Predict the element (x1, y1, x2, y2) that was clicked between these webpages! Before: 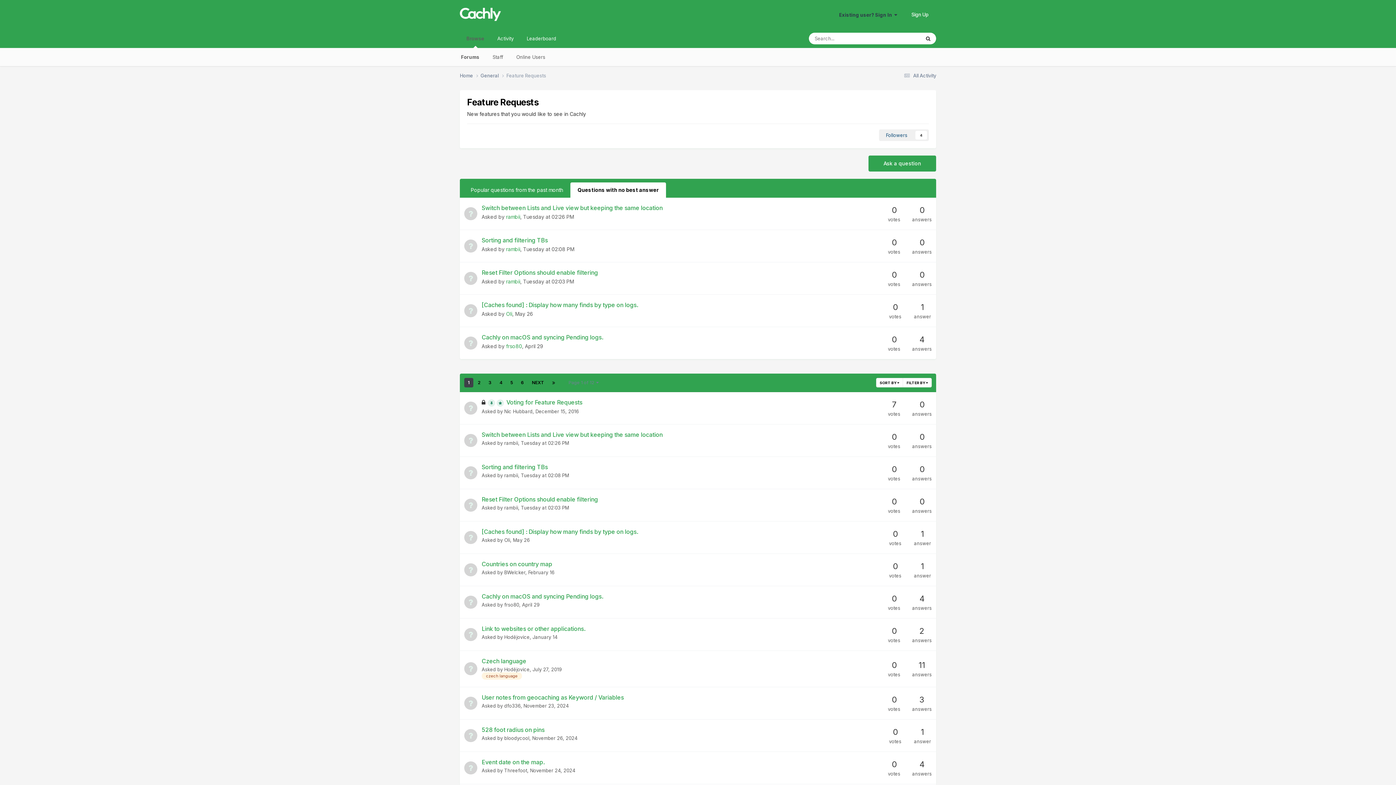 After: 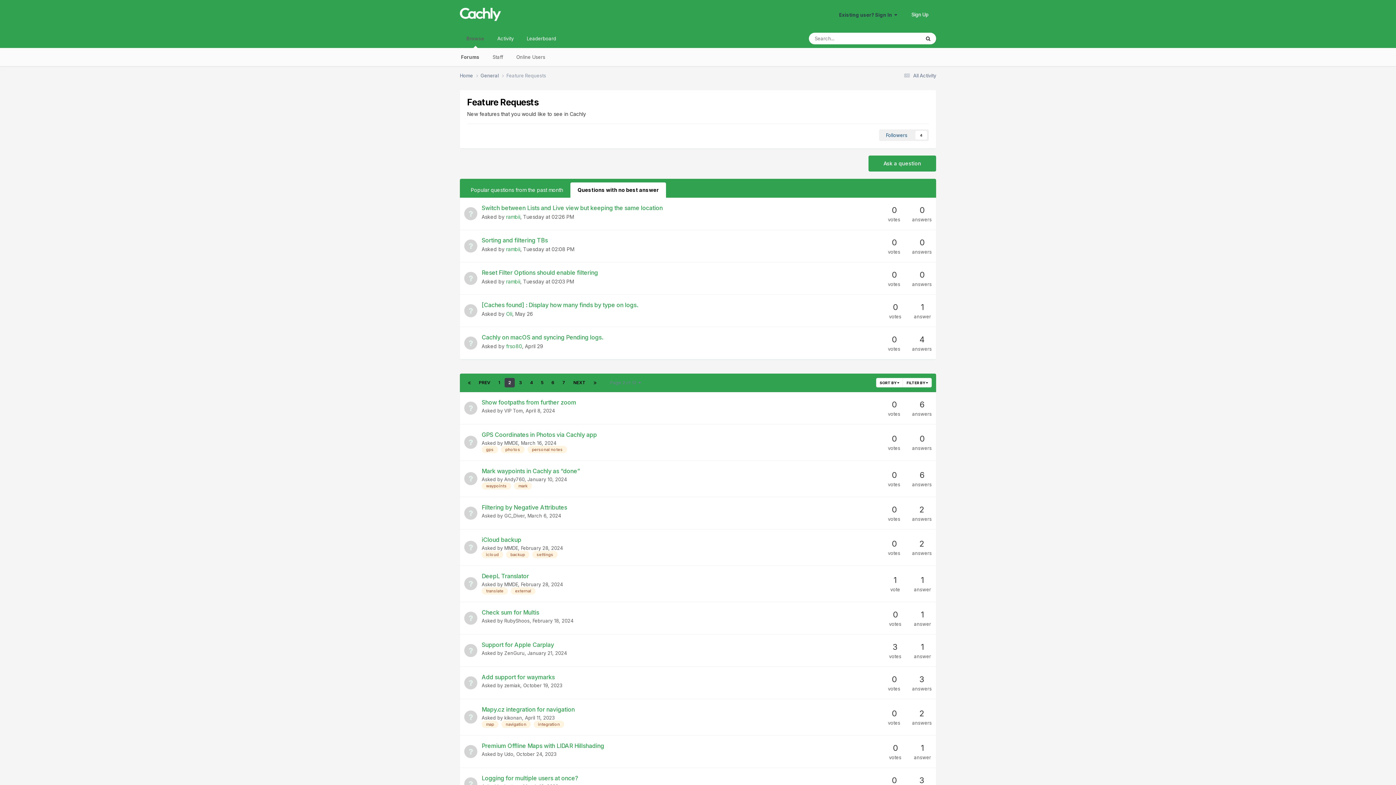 Action: bbox: (528, 378, 548, 387) label: NEXT